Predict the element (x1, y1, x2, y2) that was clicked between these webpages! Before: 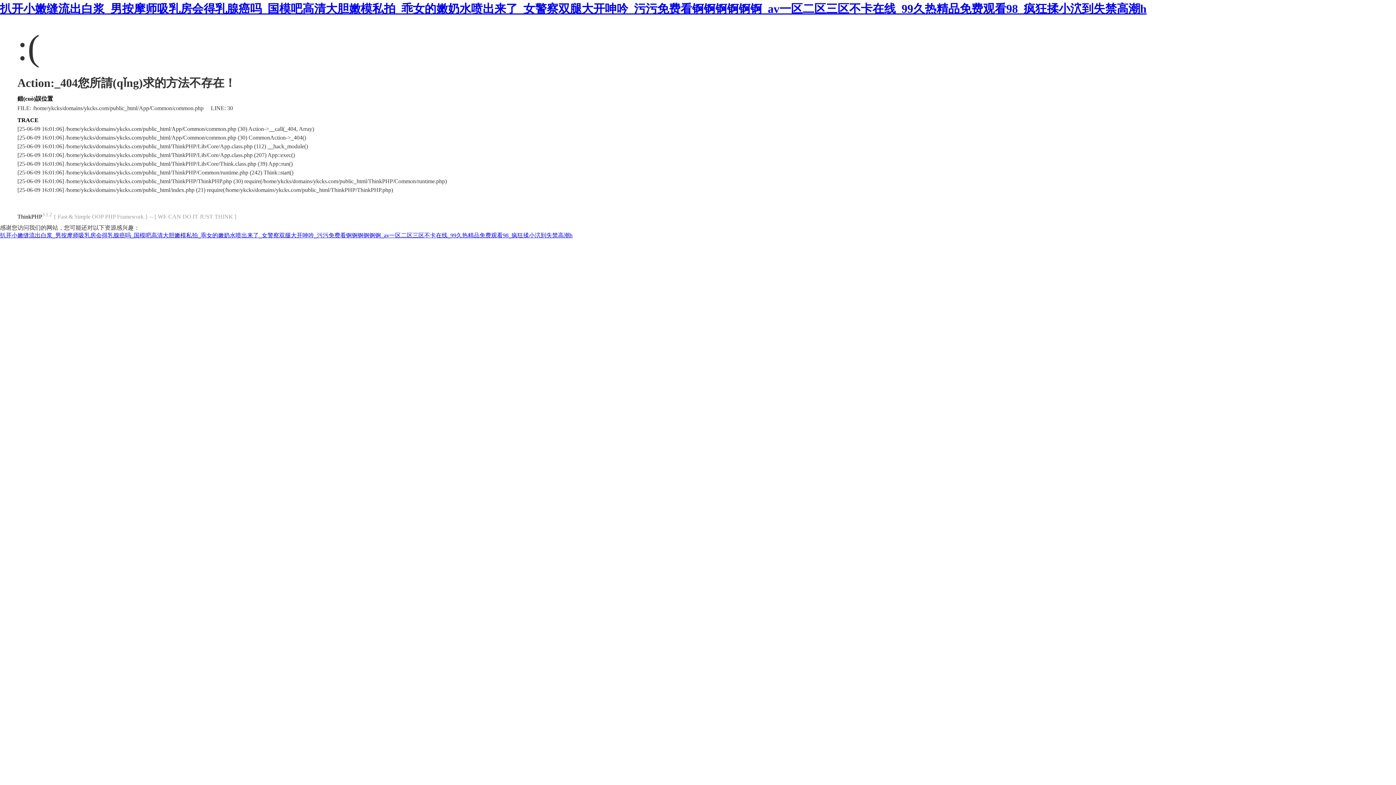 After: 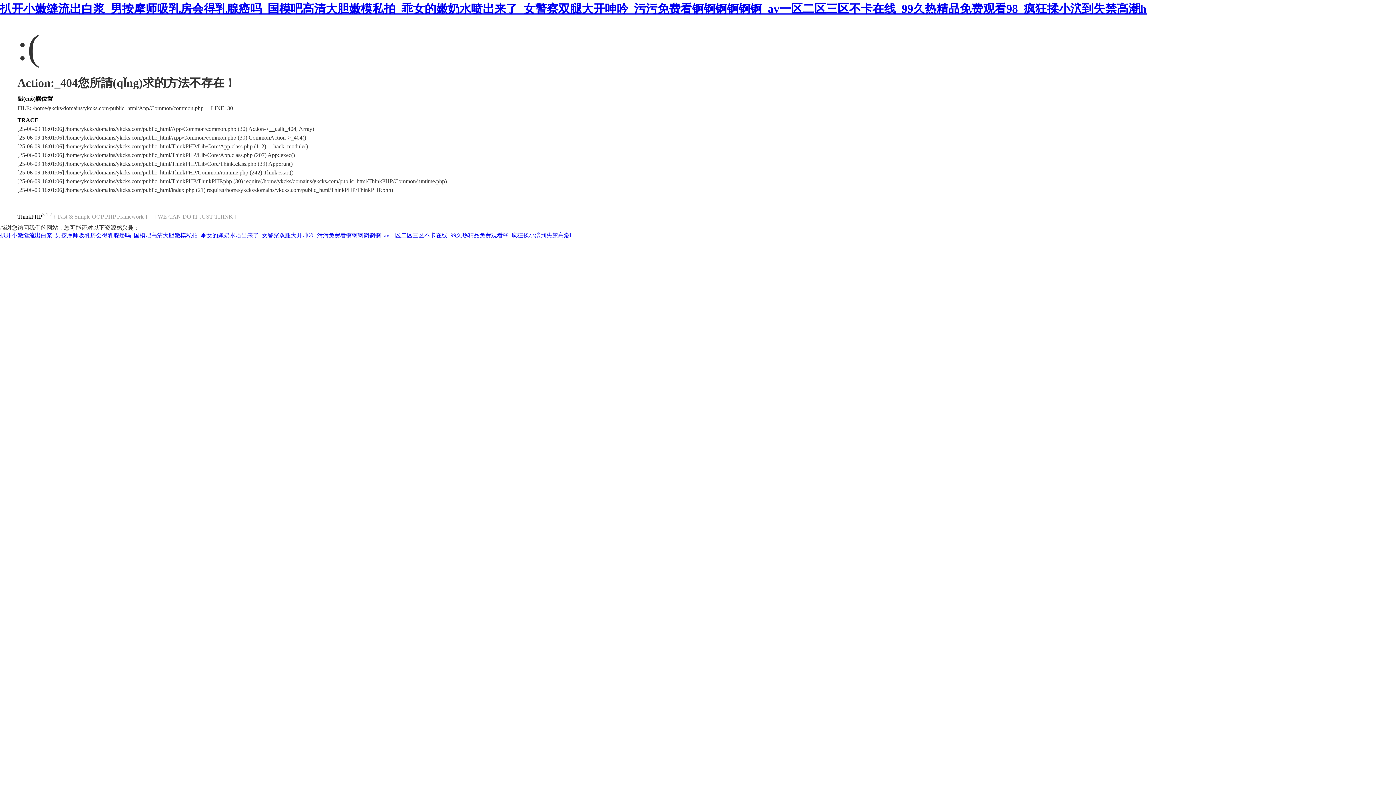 Action: bbox: (17, 213, 42, 219) label: ThinkPHP